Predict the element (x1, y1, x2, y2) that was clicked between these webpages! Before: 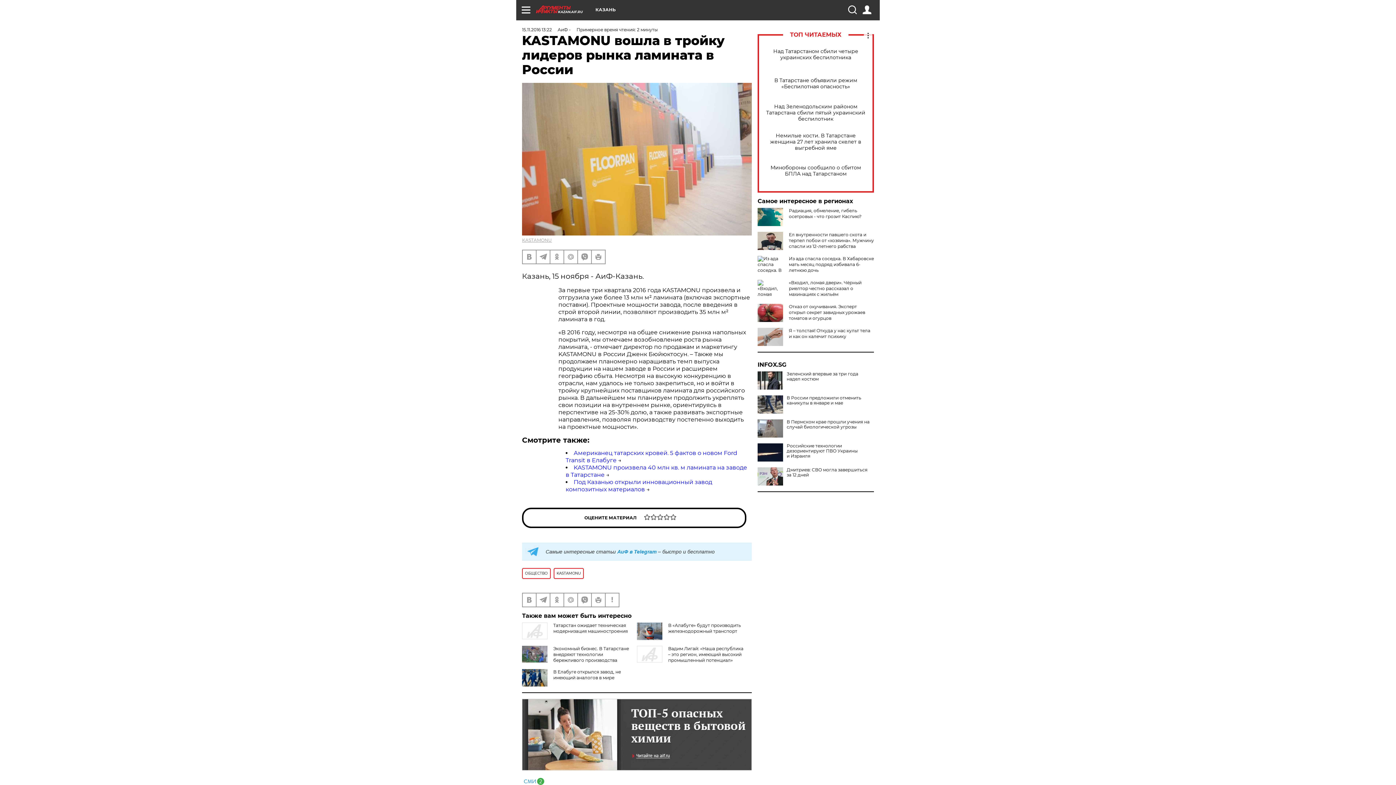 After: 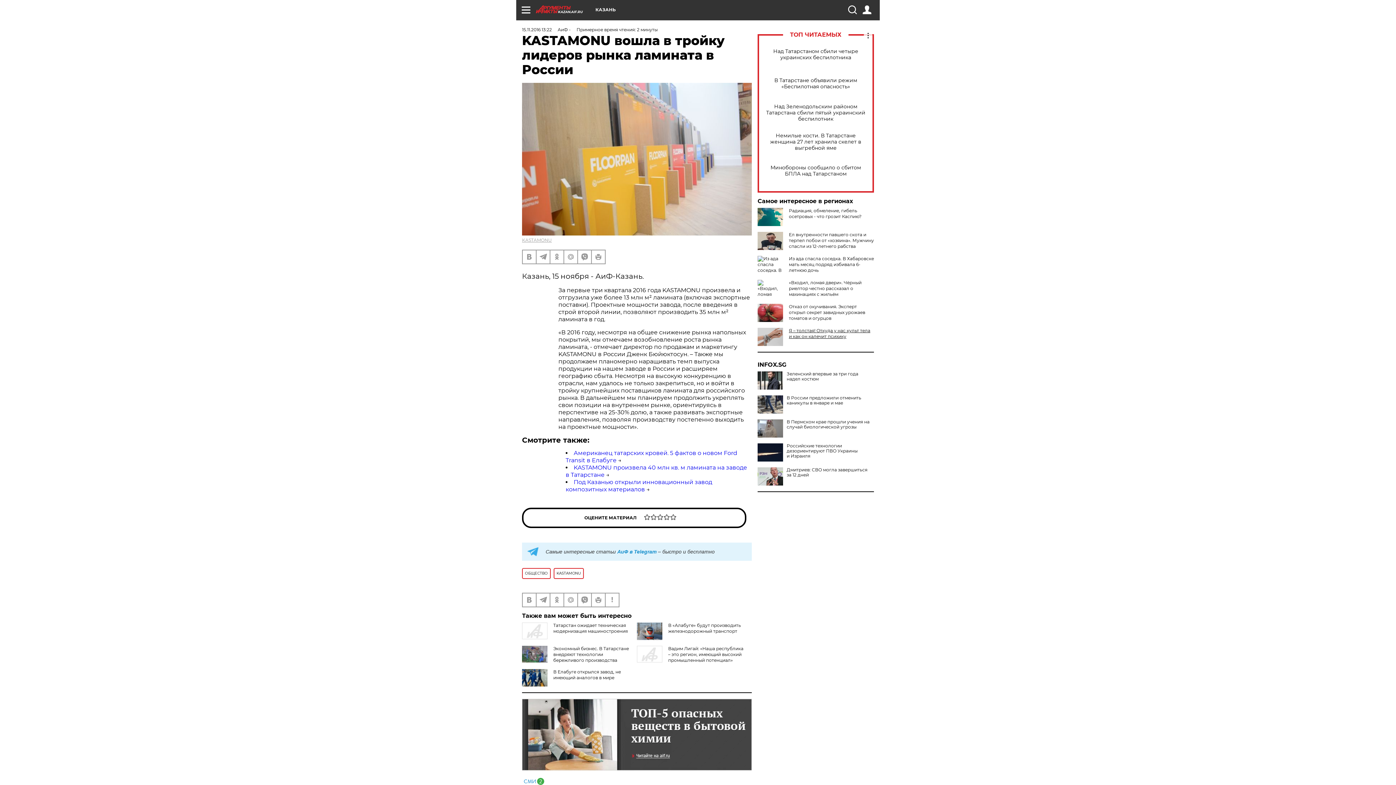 Action: label: Я – толстая! Откуда у нас культ тела и как он калечит психику bbox: (789, 328, 870, 339)